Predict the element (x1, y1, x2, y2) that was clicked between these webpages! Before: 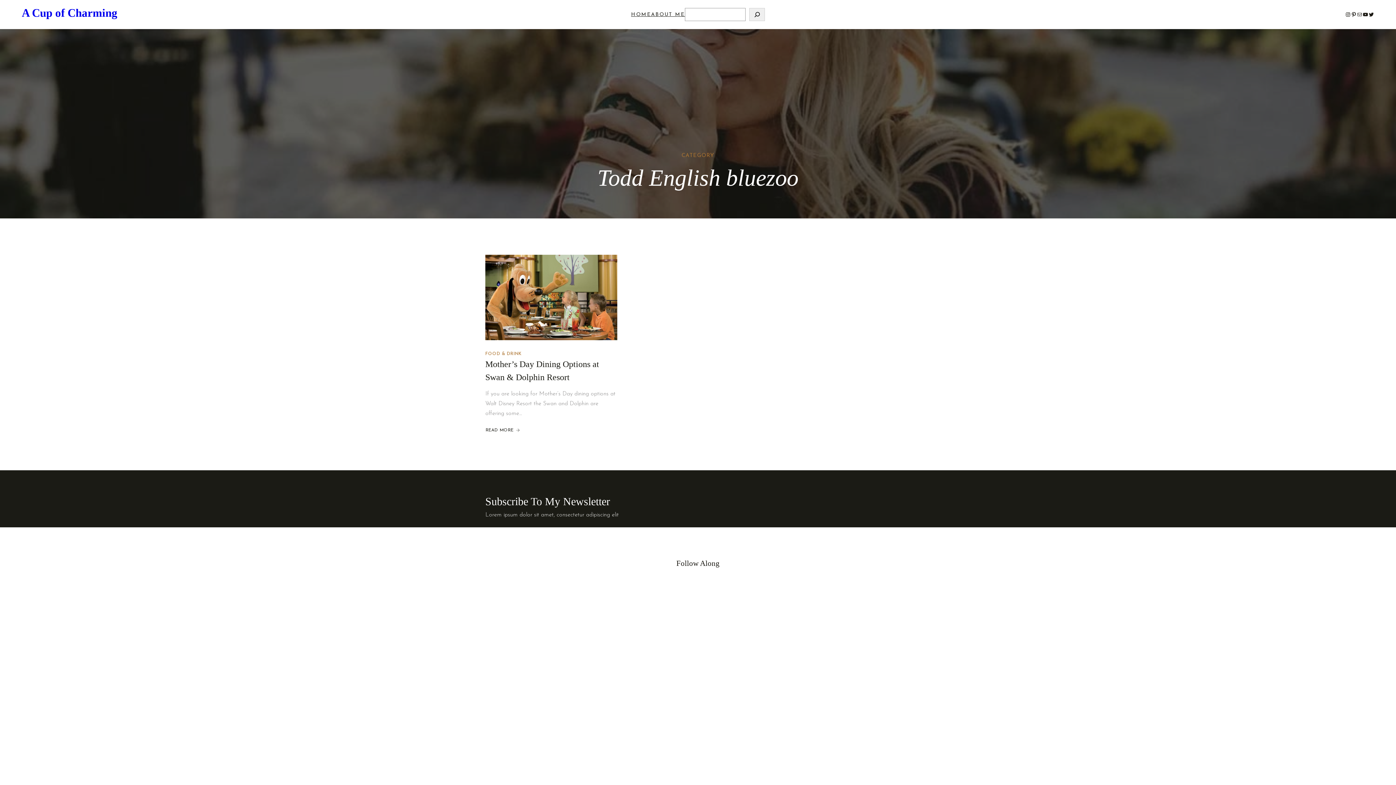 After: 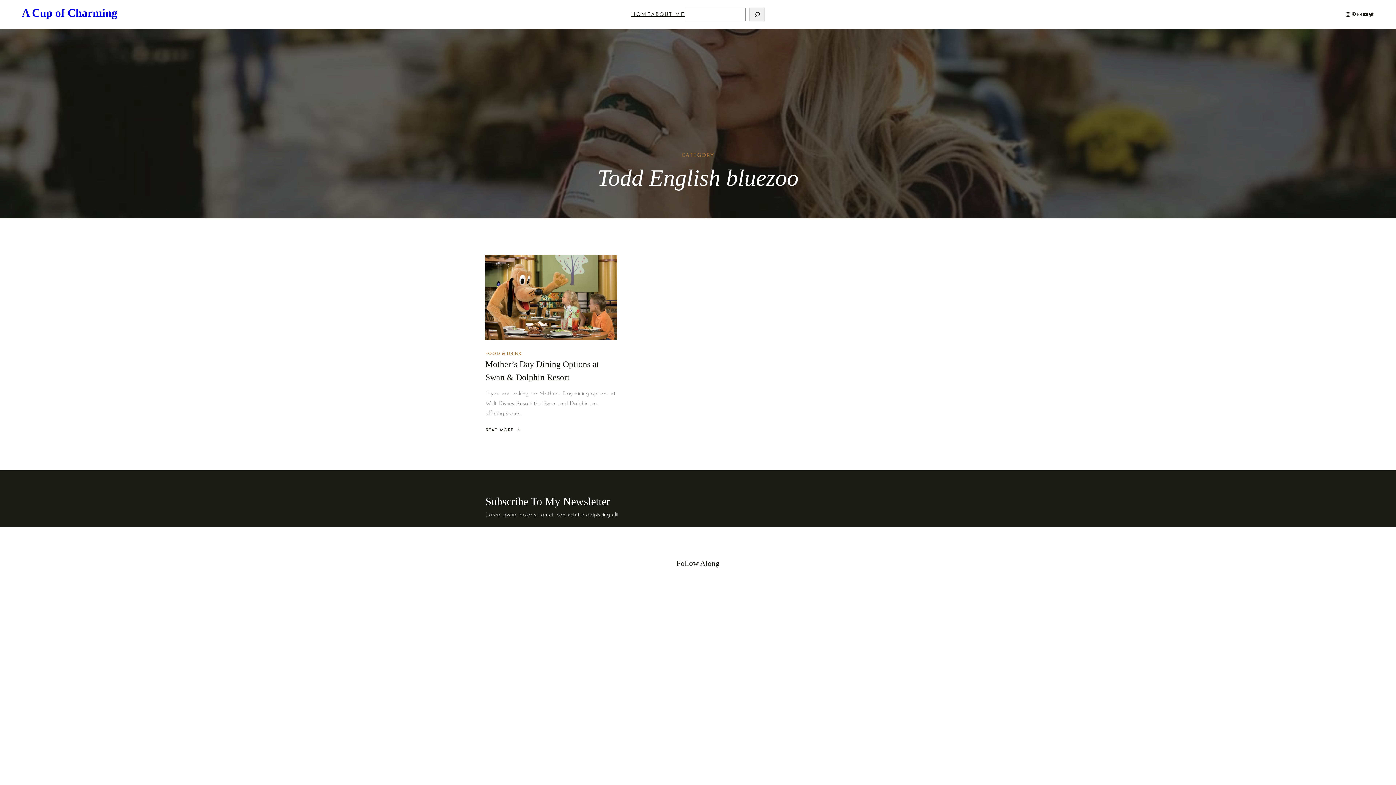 Action: bbox: (651, 10, 685, 18) label: ABOUT ME